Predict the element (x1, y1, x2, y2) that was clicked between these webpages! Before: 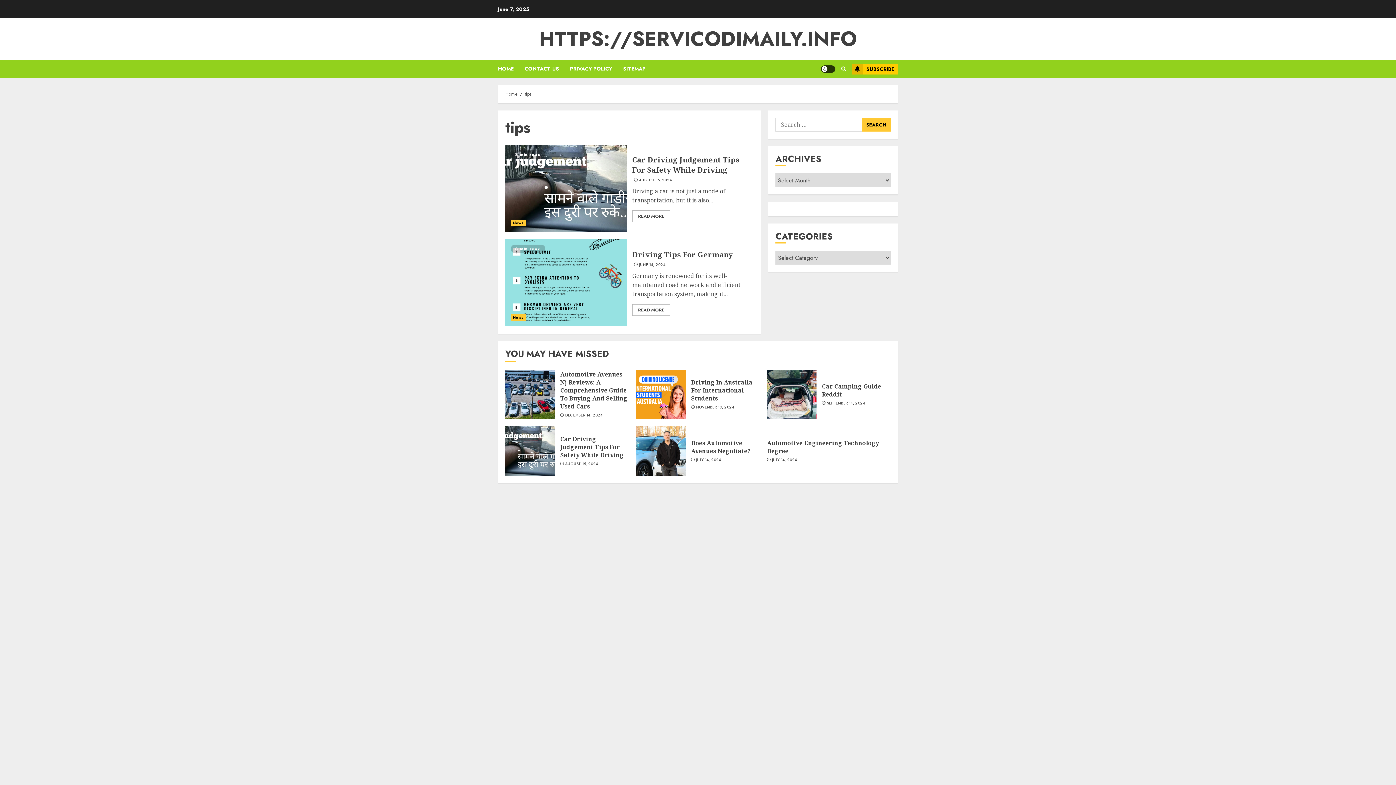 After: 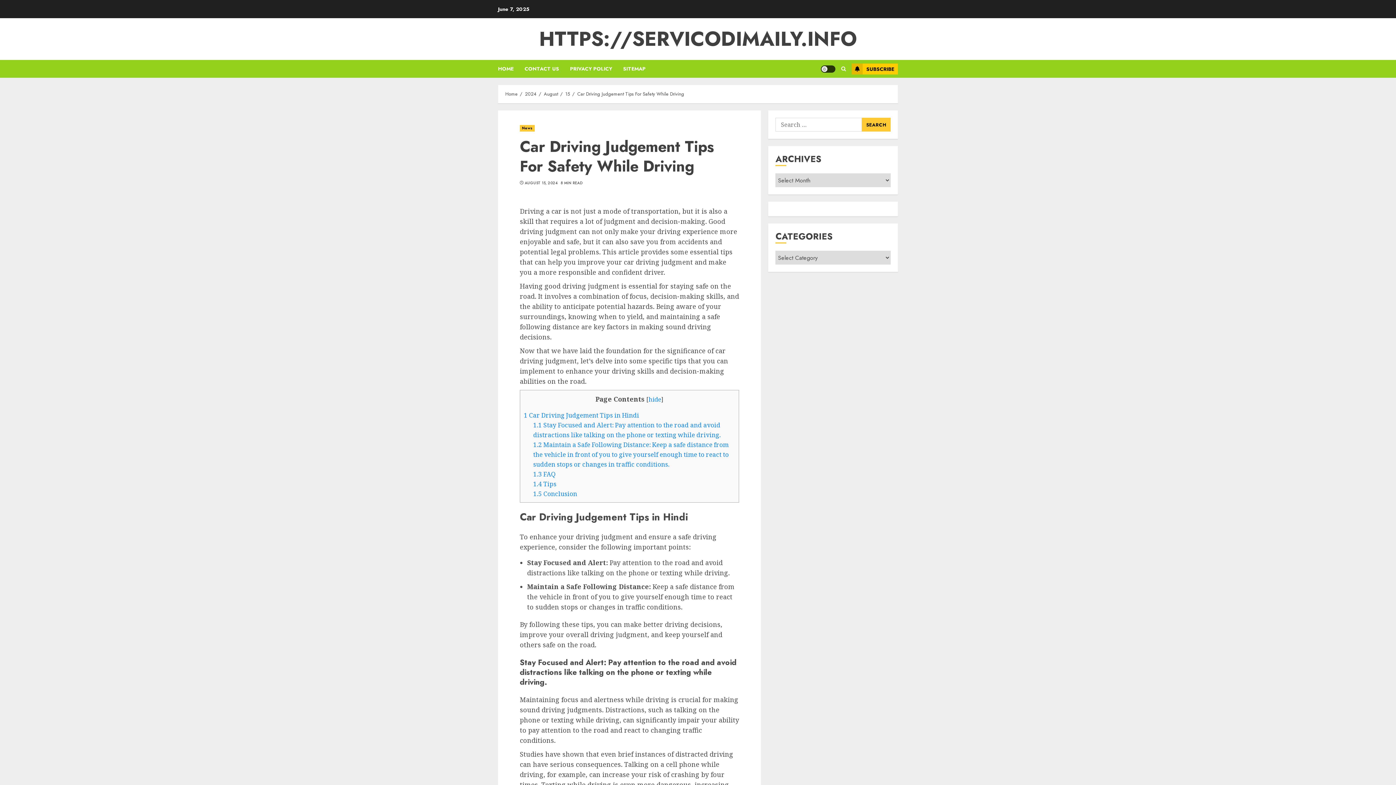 Action: label: Car Driving Judgement Tips For Safety While Driving bbox: (632, 154, 739, 175)